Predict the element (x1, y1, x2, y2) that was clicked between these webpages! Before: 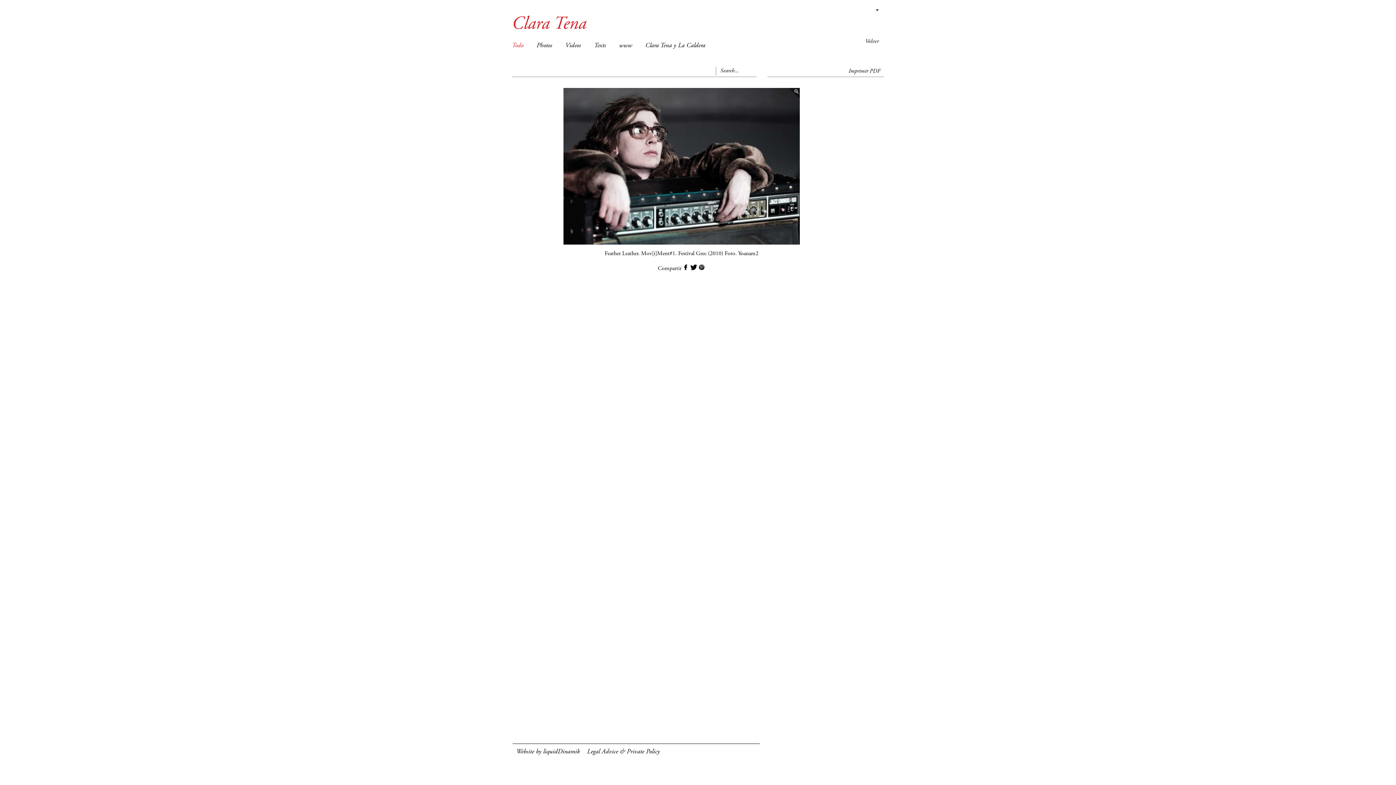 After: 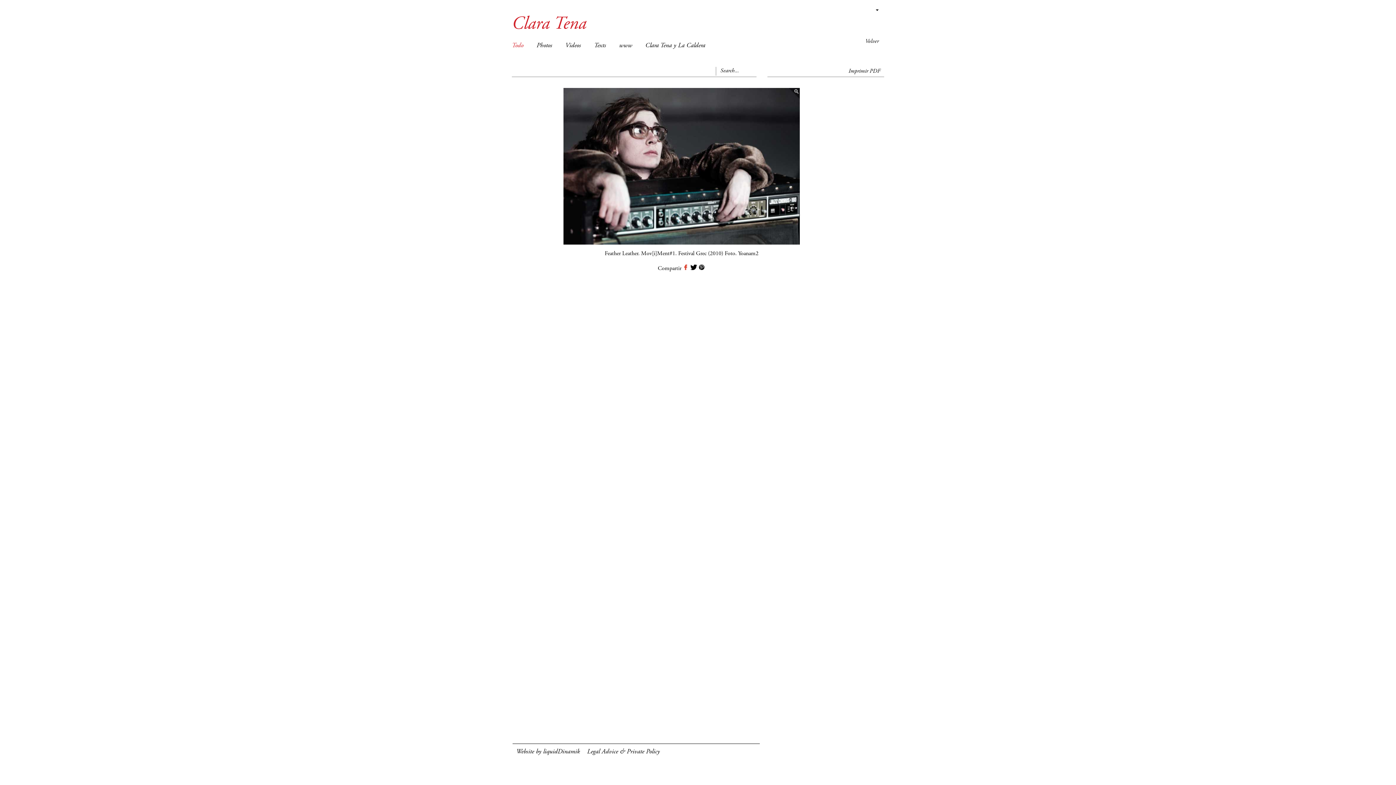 Action: bbox: (681, 264, 689, 270)